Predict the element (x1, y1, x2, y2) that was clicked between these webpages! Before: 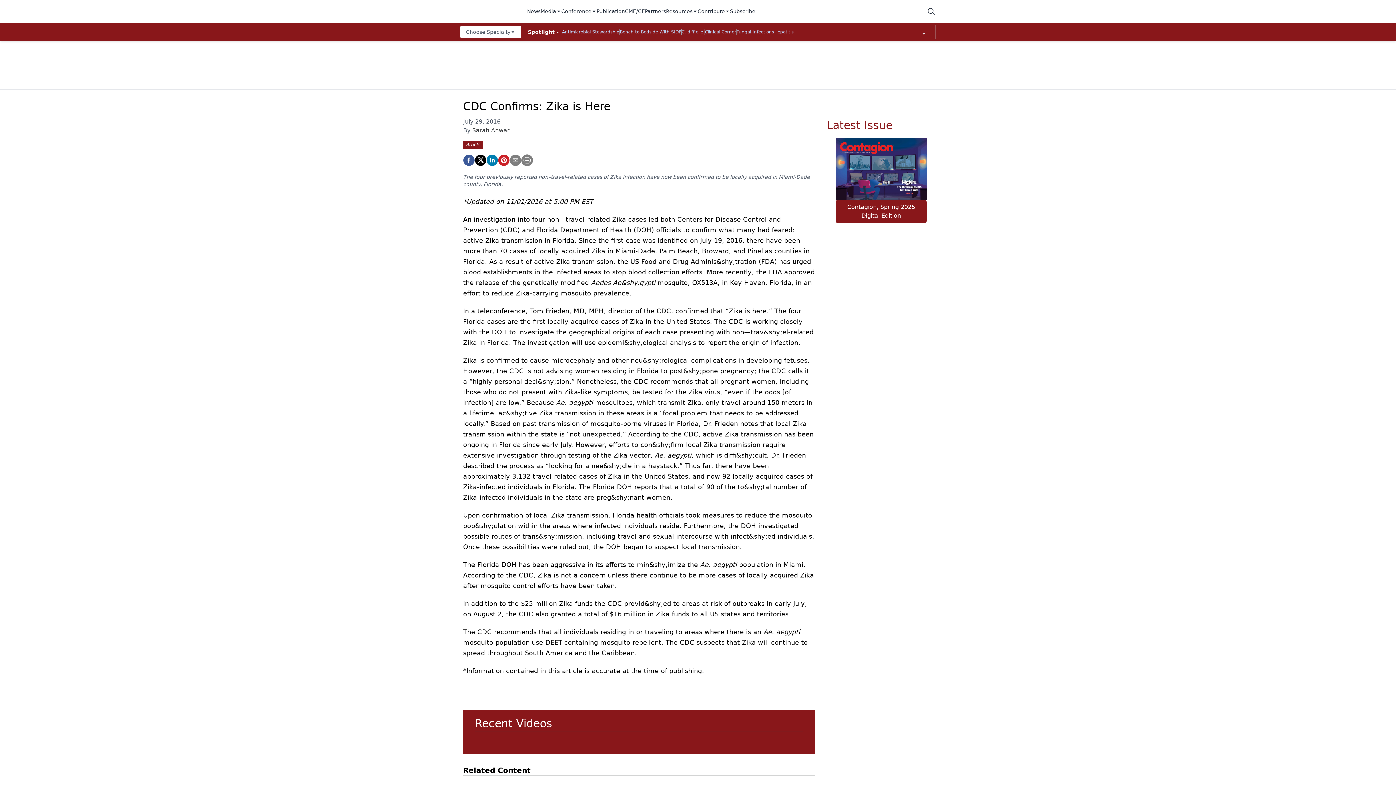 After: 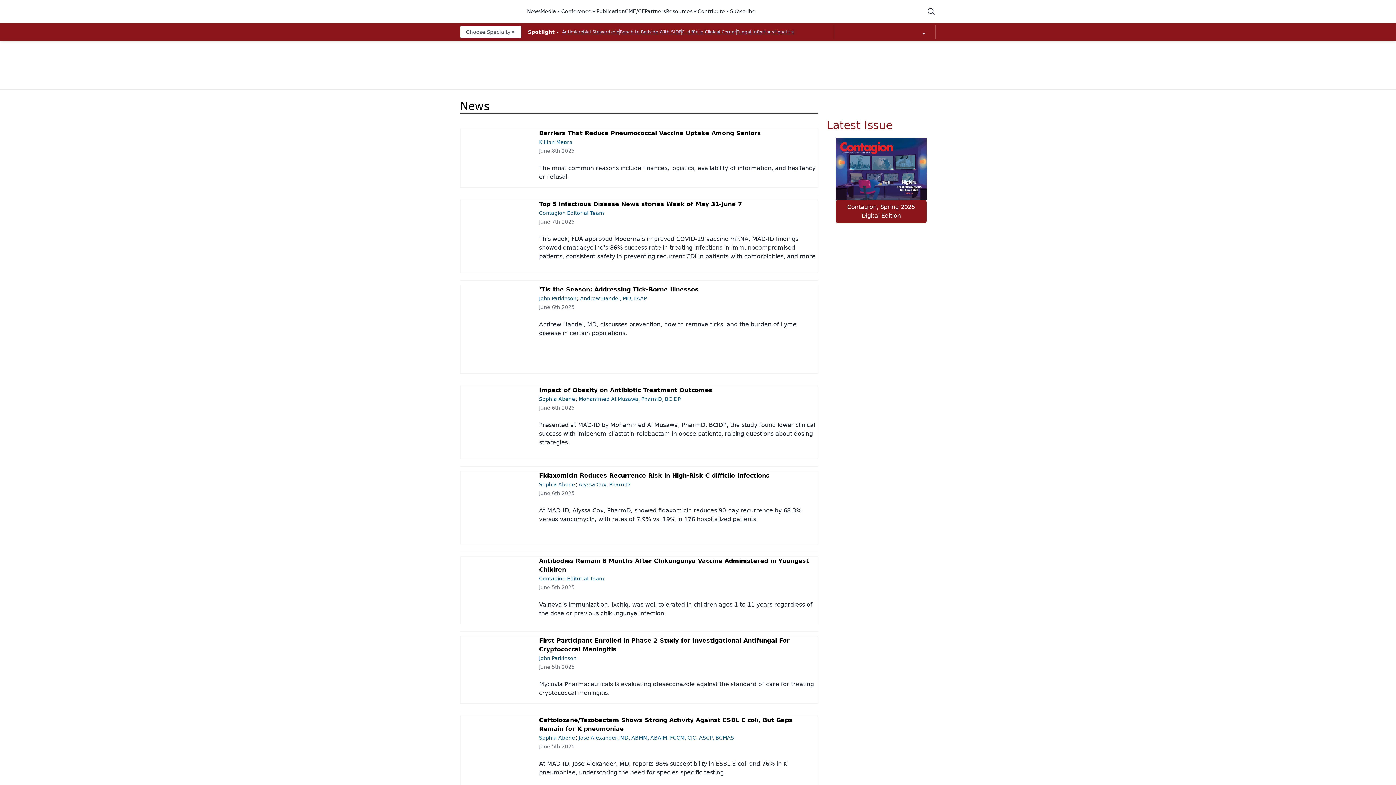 Action: label: News bbox: (527, 7, 540, 15)